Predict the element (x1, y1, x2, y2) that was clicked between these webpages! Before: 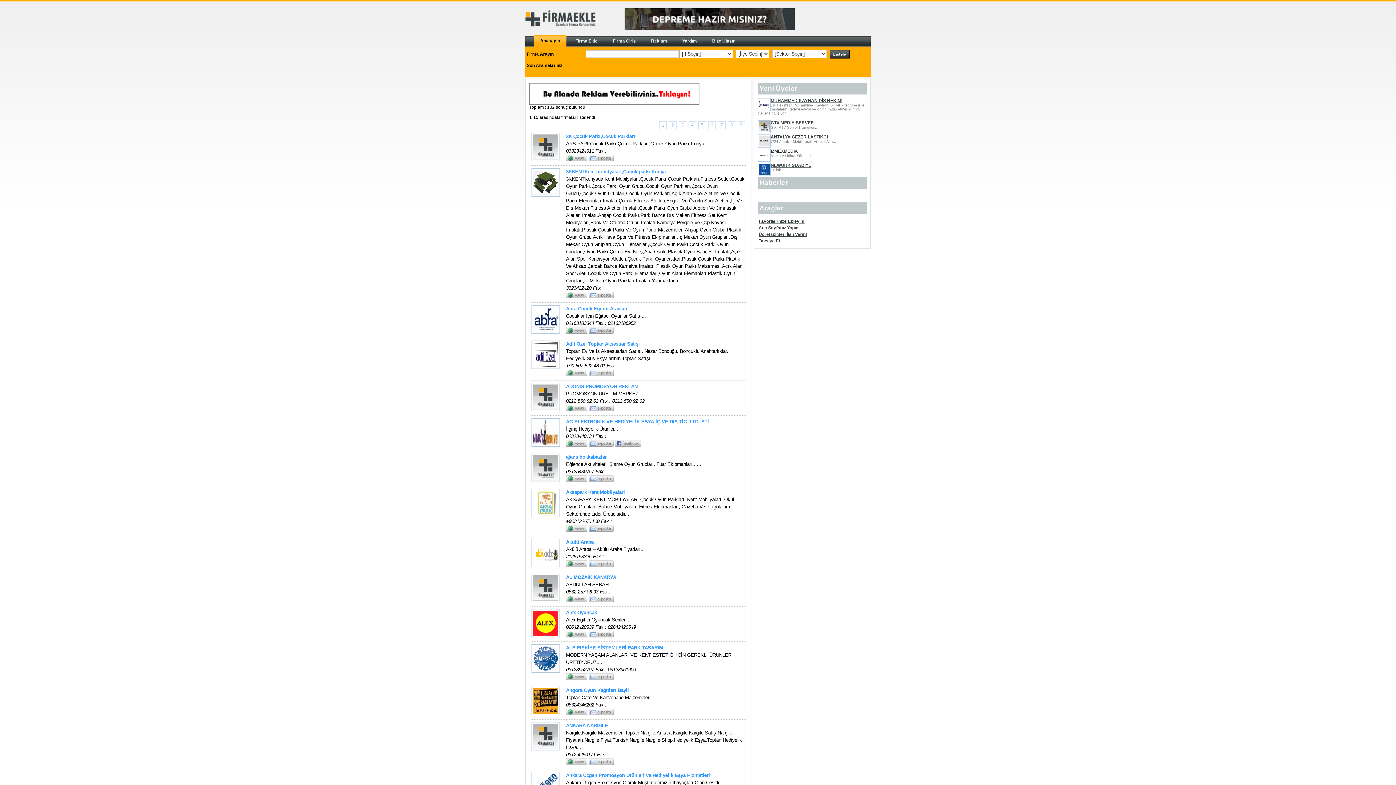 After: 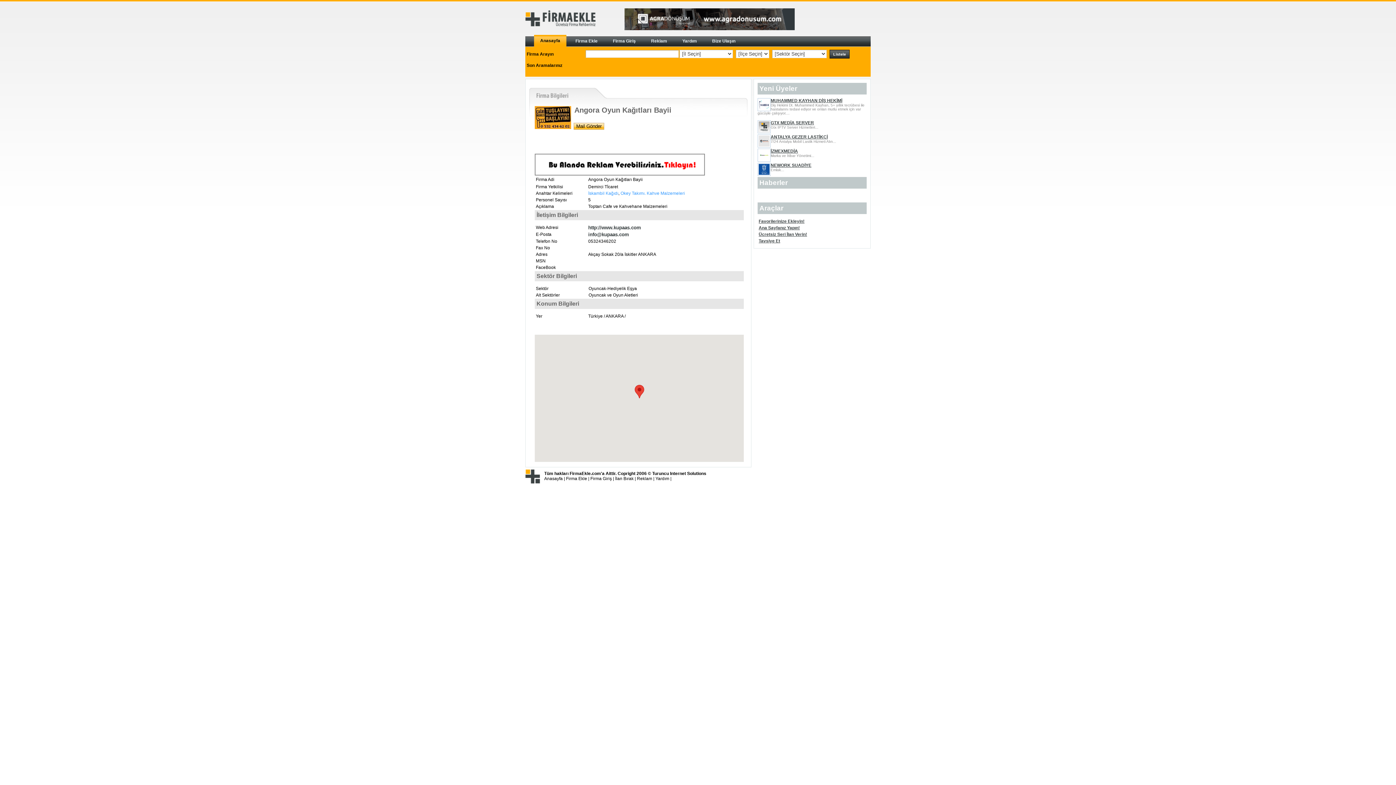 Action: label: Angora Oyun Kağıtları Bayii bbox: (566, 688, 629, 693)